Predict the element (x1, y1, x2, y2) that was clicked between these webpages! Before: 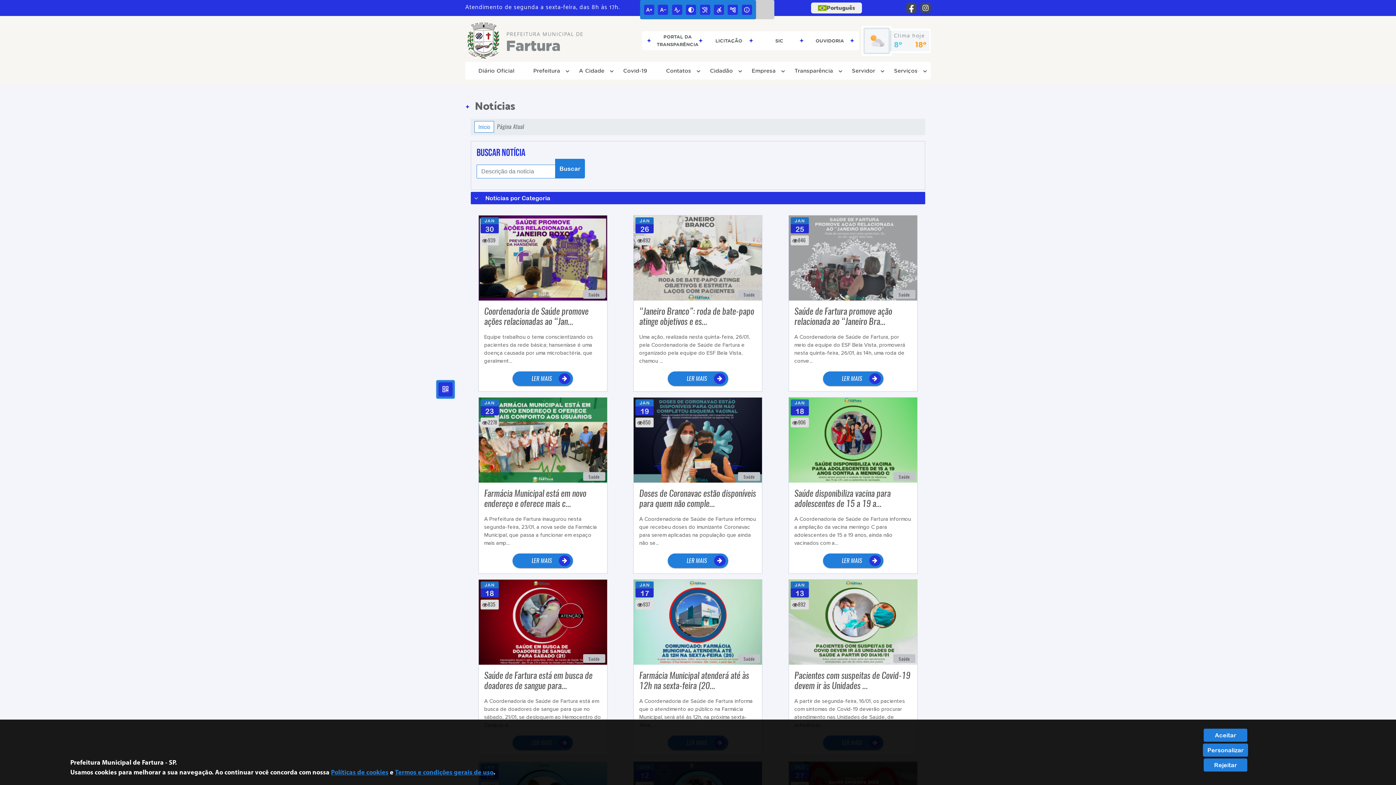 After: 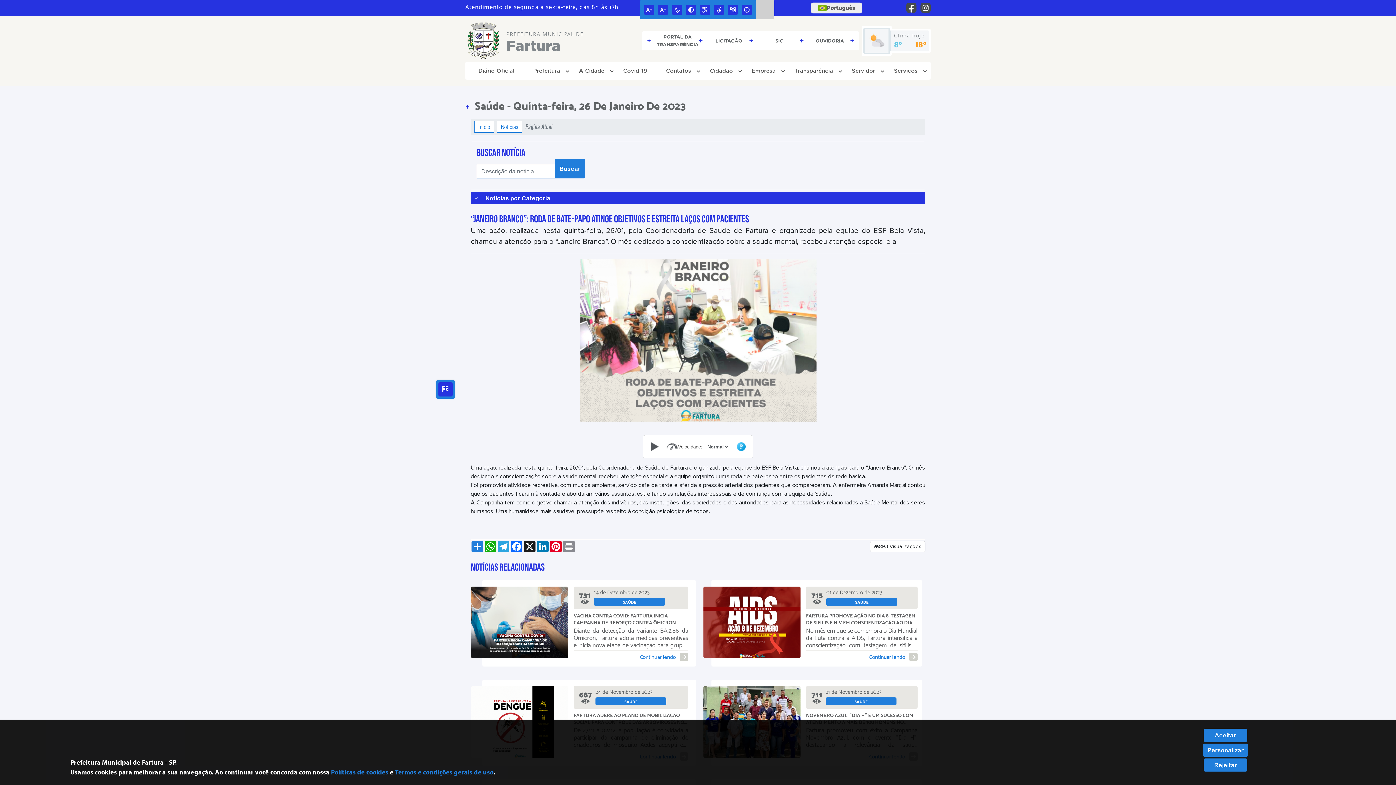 Action: bbox: (633, 254, 762, 260)